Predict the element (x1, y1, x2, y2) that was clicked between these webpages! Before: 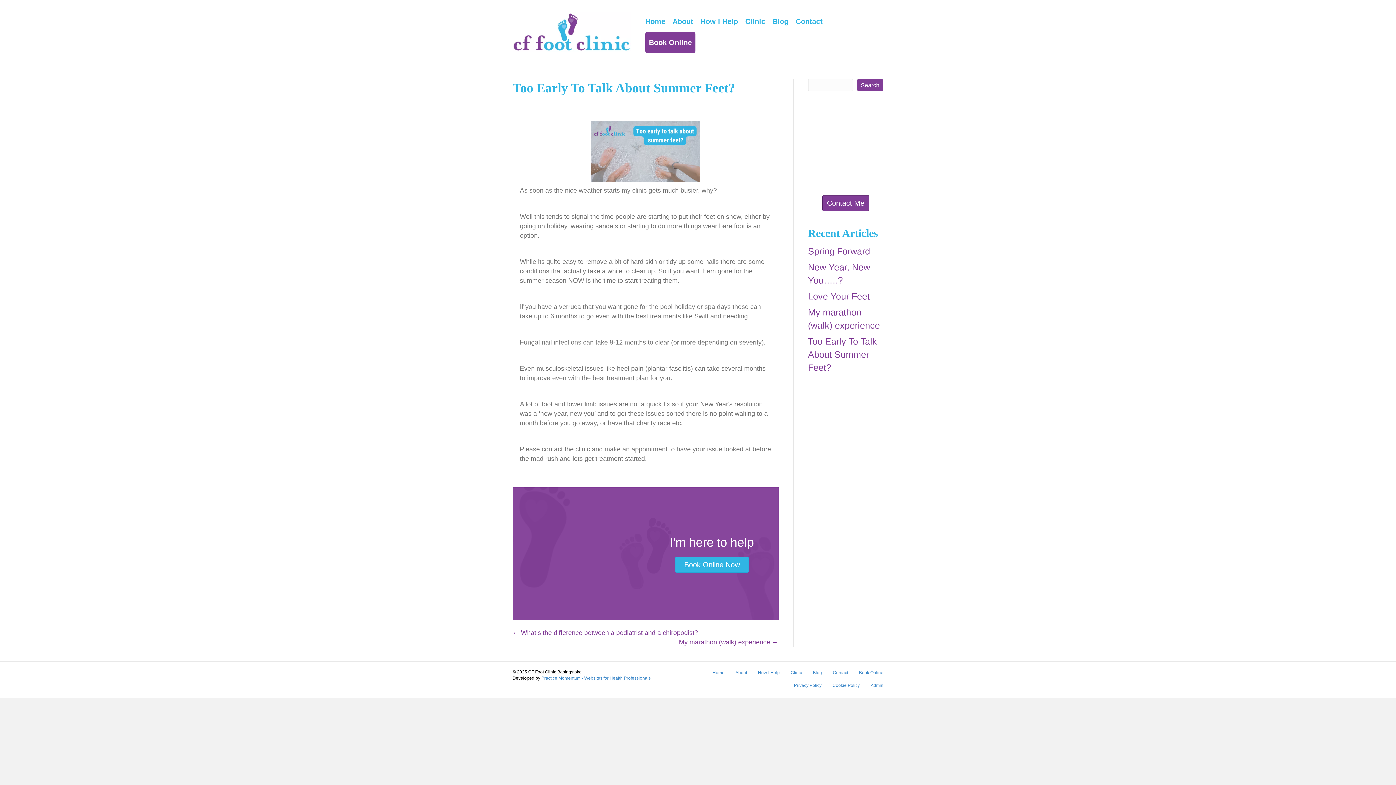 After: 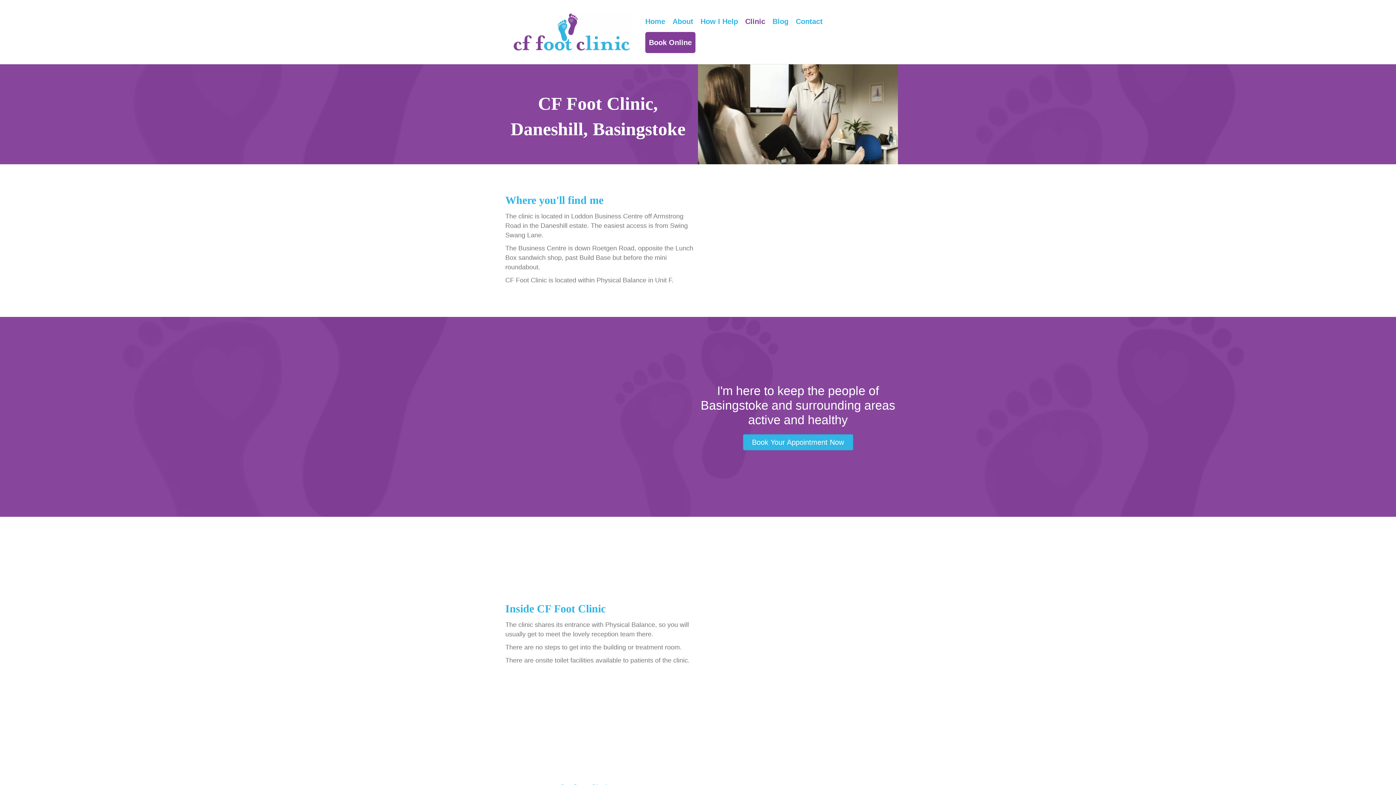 Action: bbox: (785, 669, 807, 682) label: Clinic